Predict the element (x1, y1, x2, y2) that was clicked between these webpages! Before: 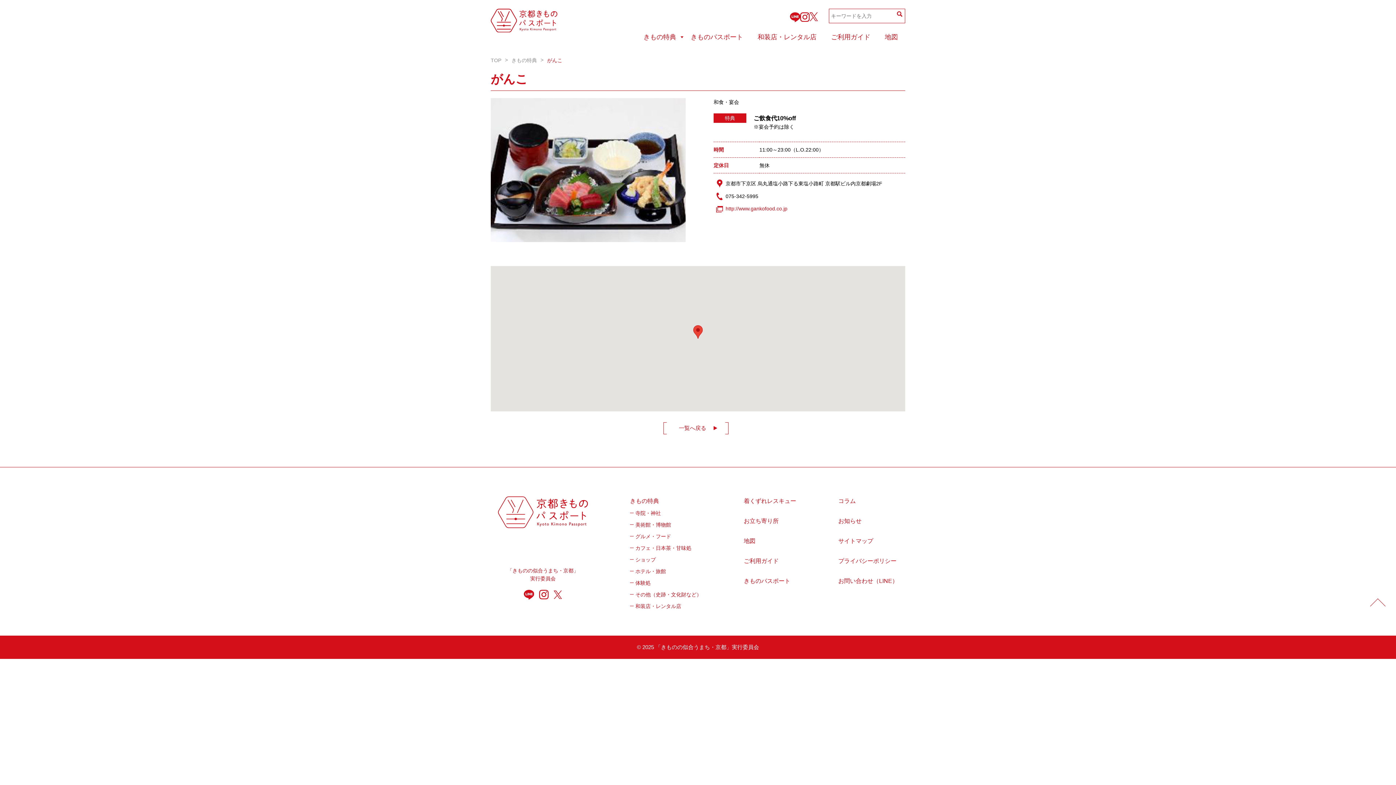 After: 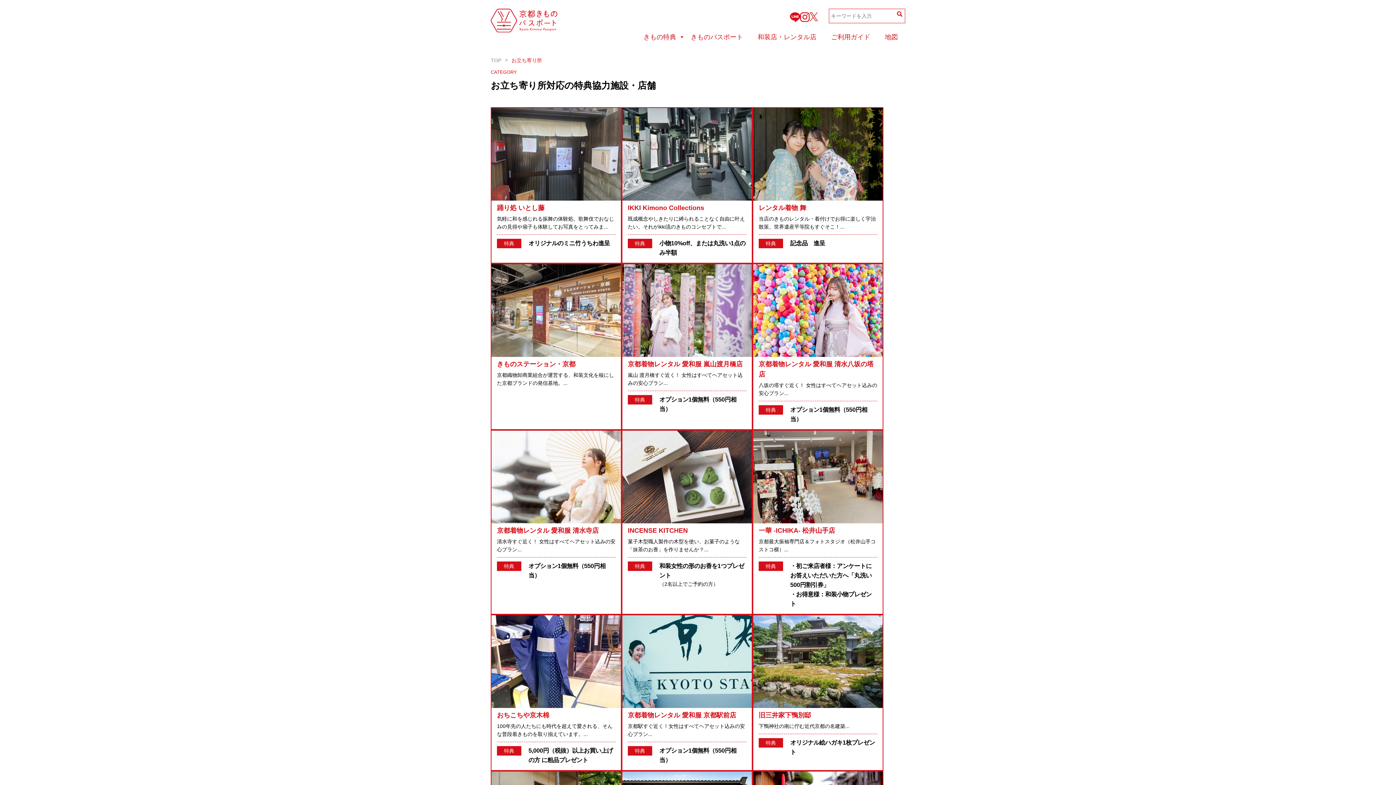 Action: bbox: (743, 518, 778, 524) label: お立ち寄り所